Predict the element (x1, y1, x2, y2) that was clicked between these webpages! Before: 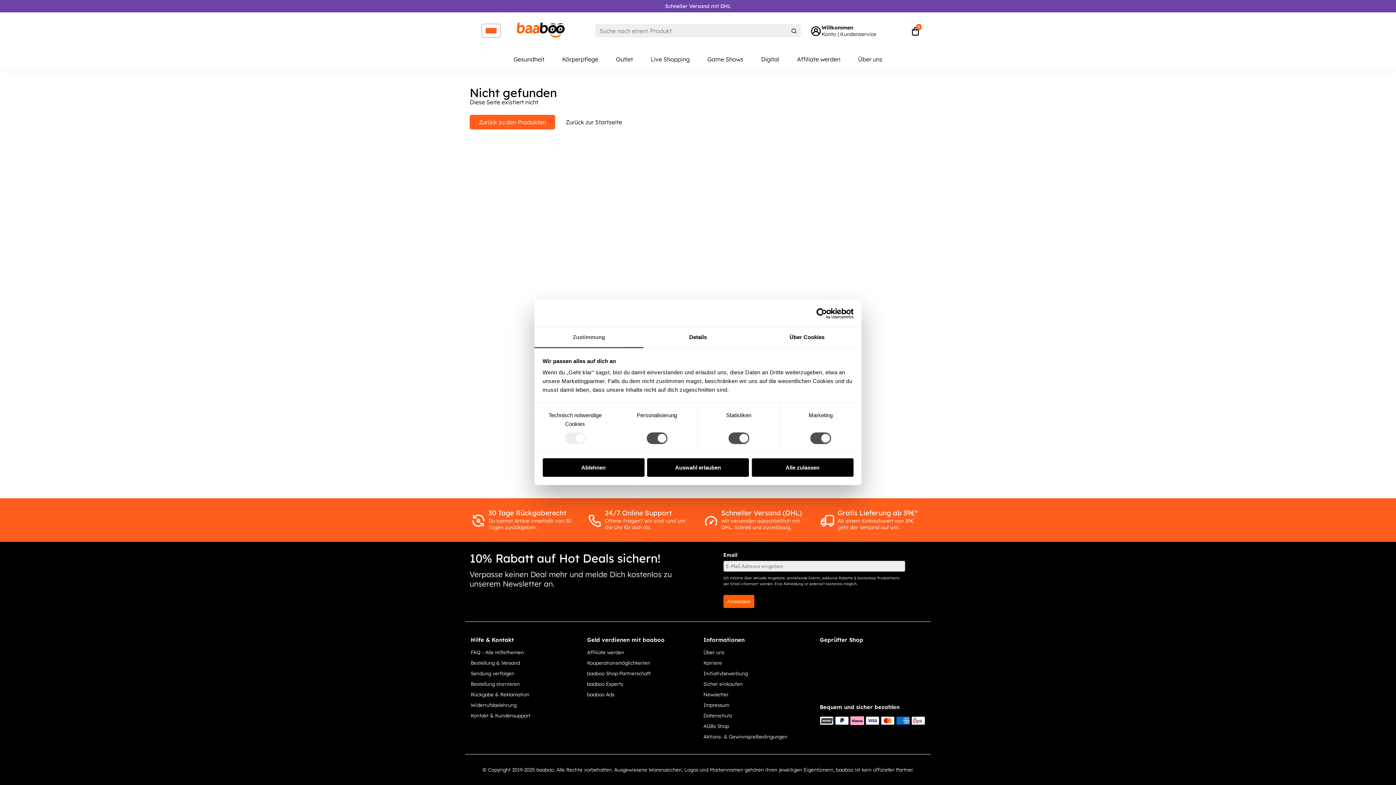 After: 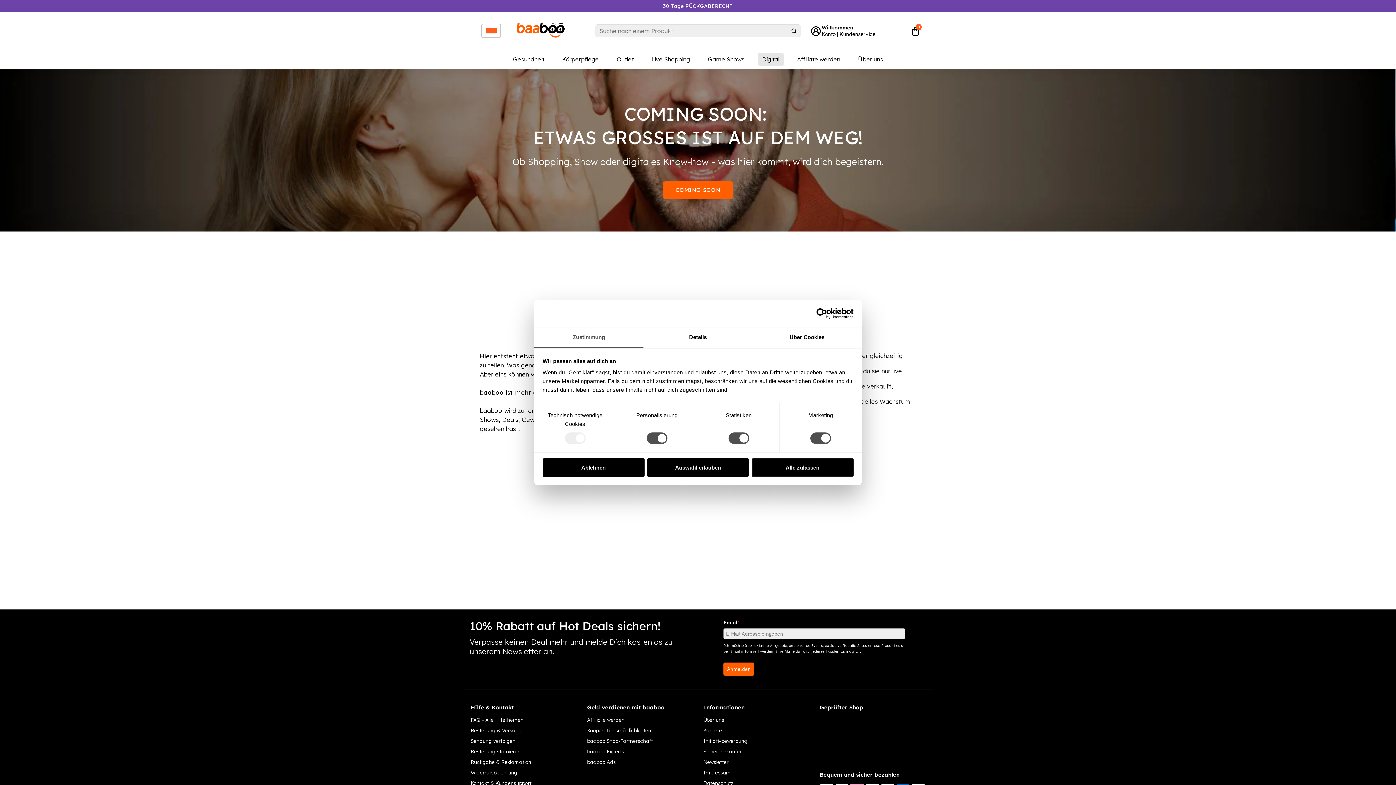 Action: bbox: (587, 670, 664, 676) label: baaboo Shop-Partnerschaft